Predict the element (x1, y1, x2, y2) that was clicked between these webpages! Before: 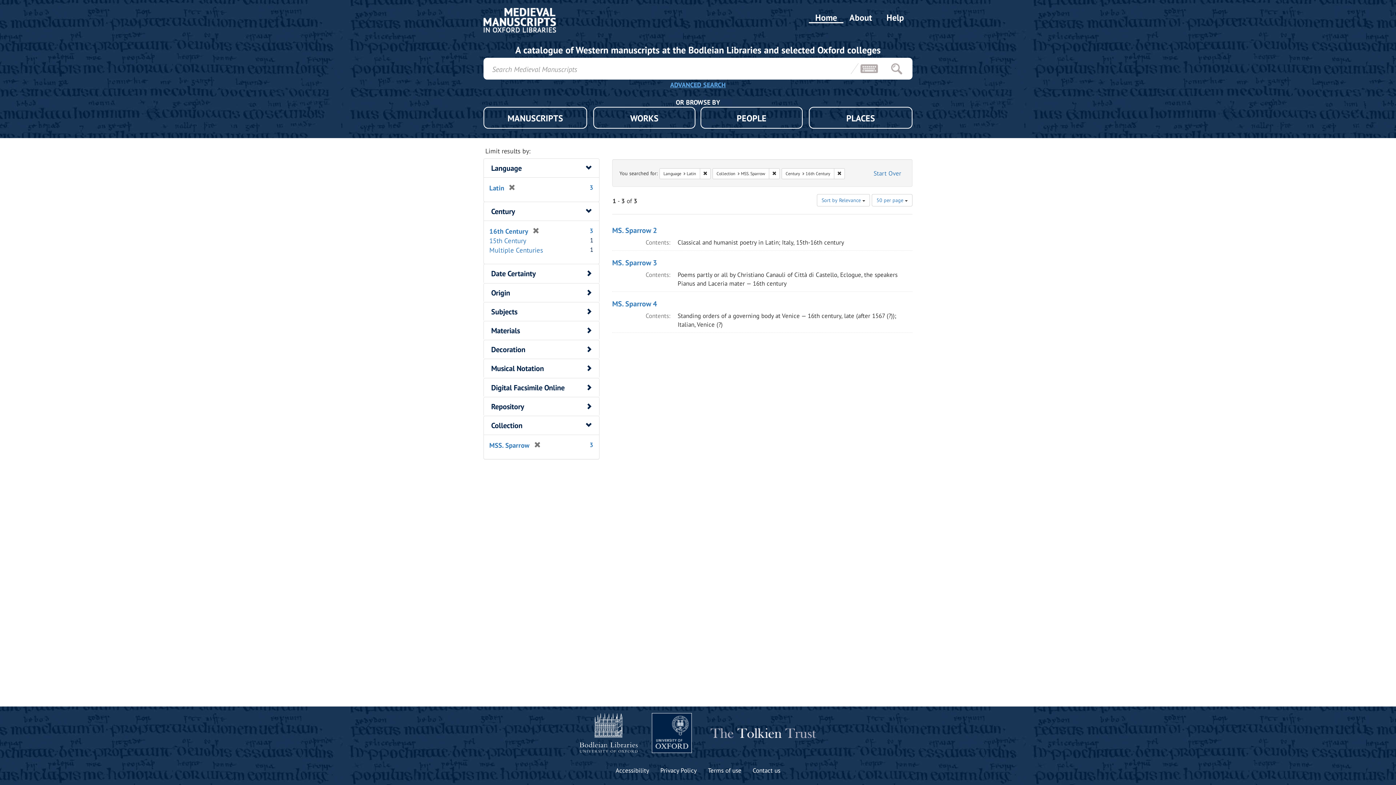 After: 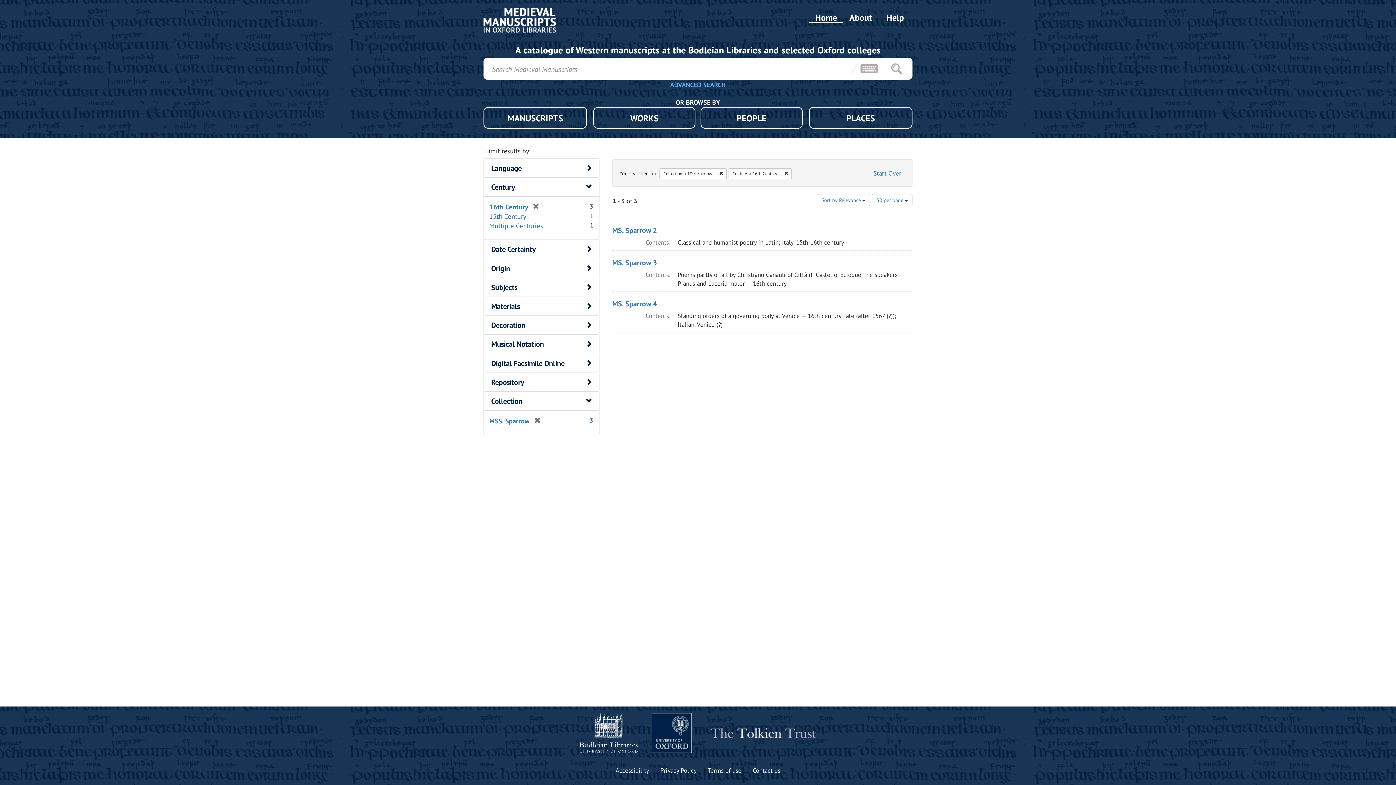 Action: bbox: (700, 168, 710, 179) label: Remove constraint Language: Latin